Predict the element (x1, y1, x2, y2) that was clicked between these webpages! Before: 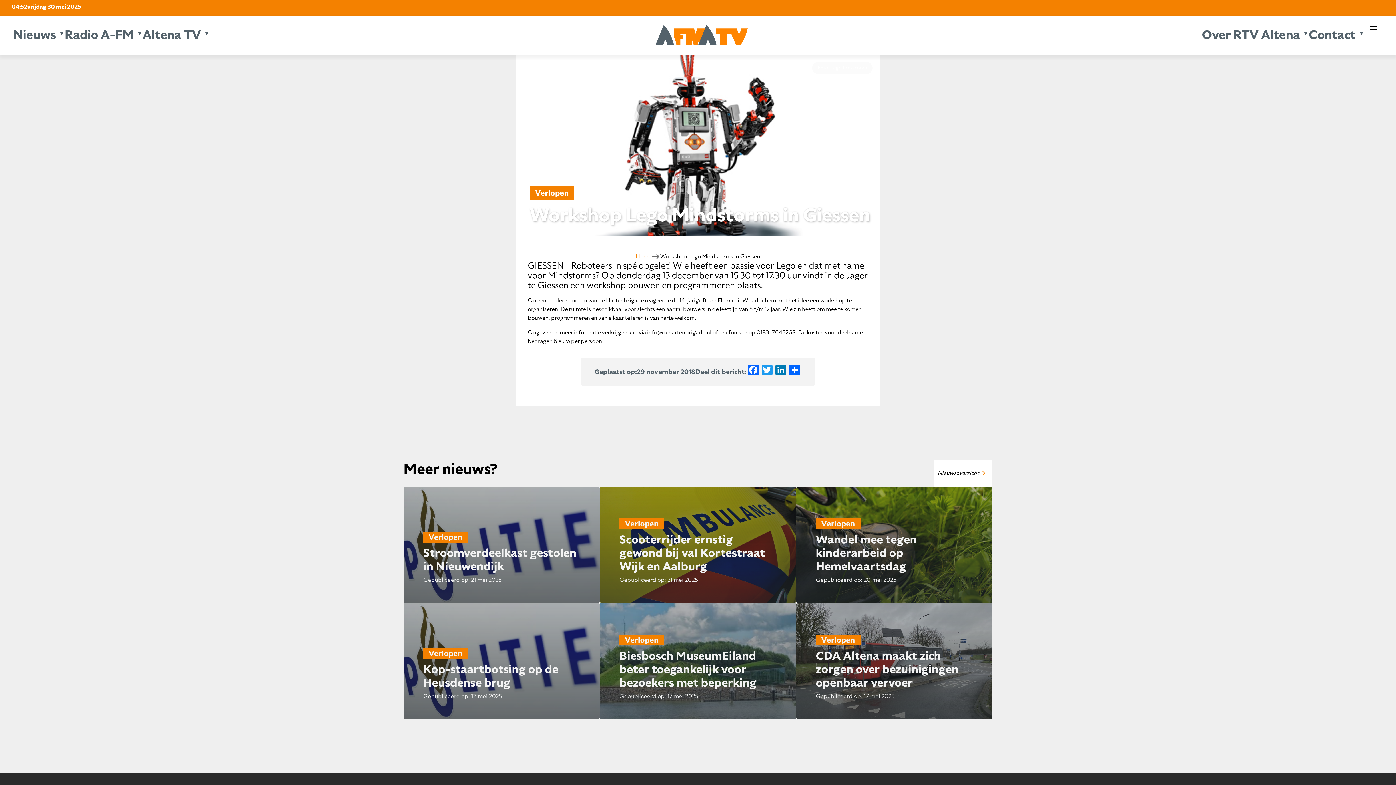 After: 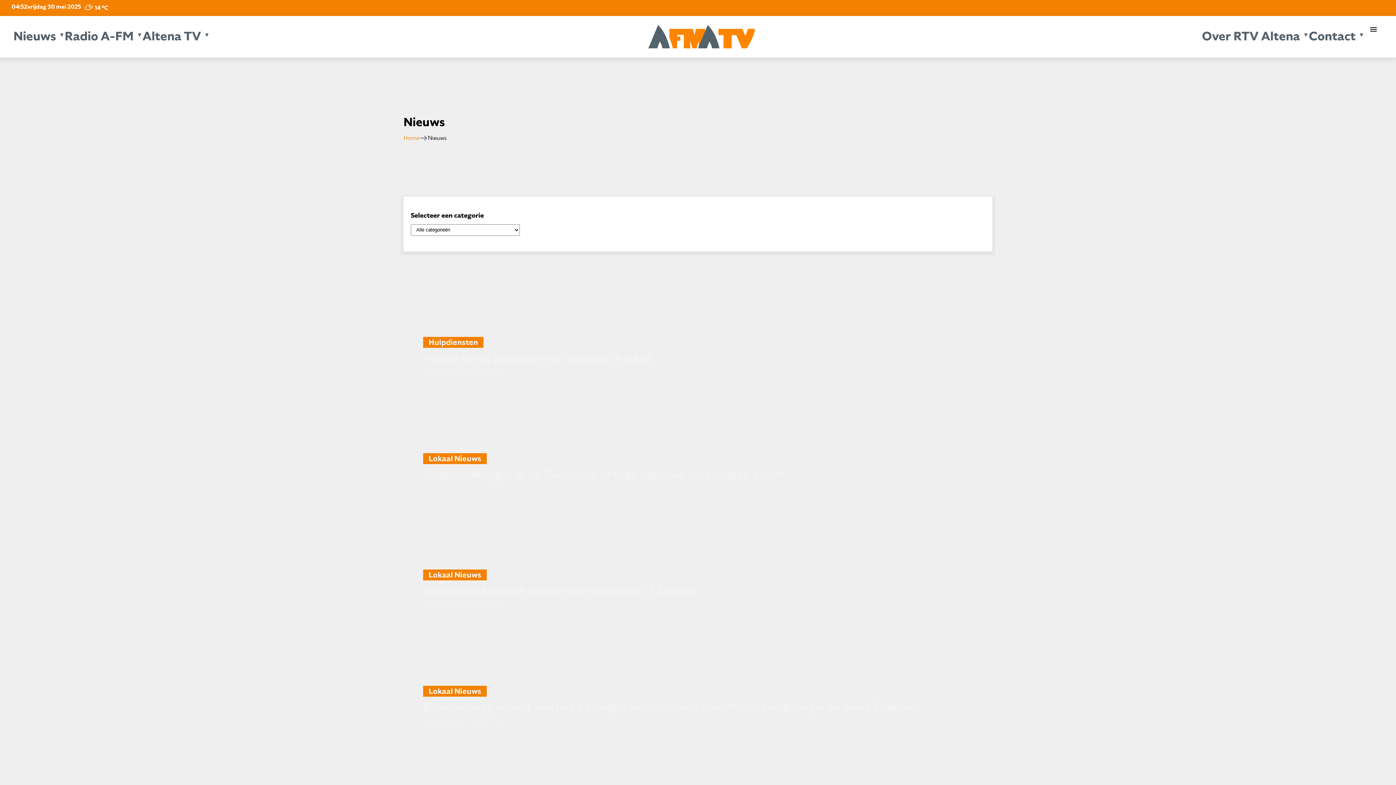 Action: label: Nieuws bbox: (13, 26, 56, 43)